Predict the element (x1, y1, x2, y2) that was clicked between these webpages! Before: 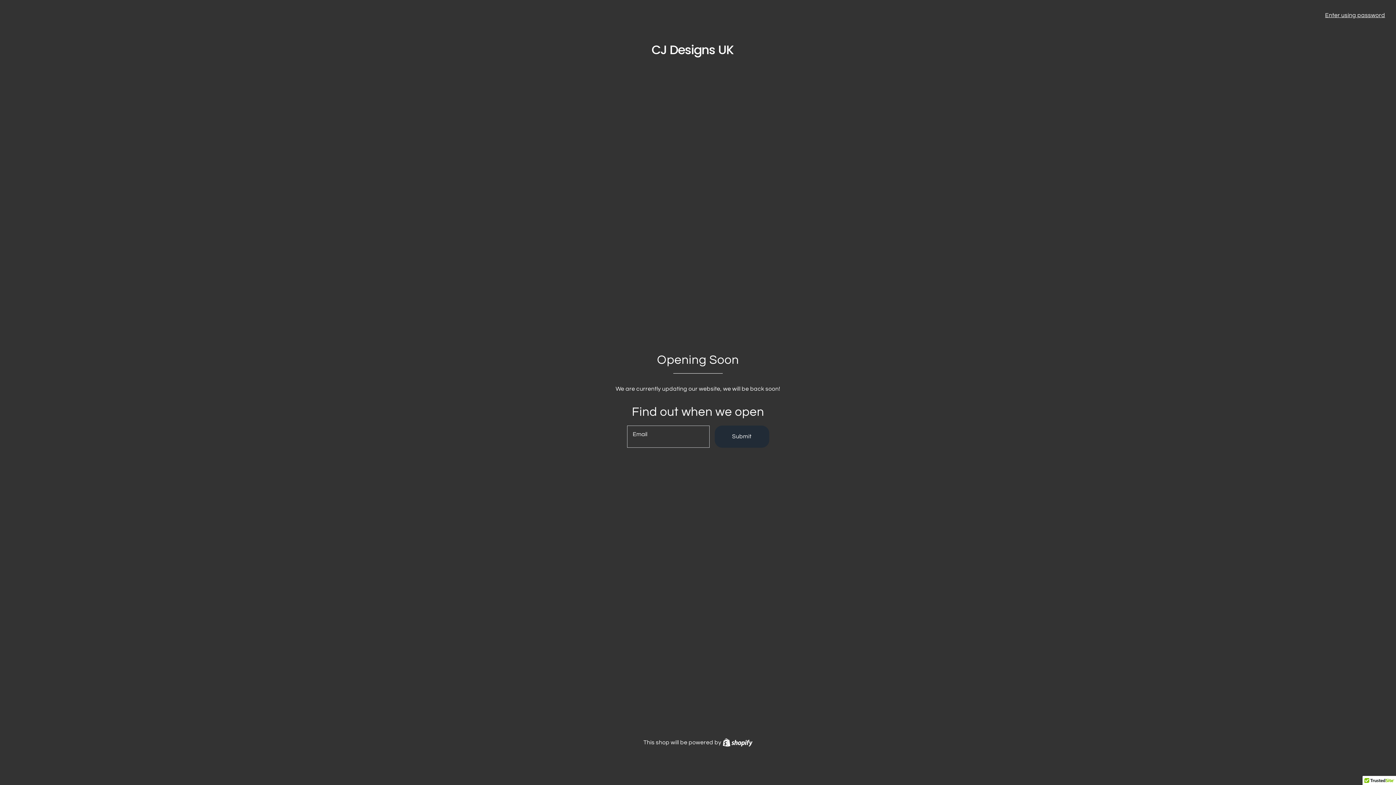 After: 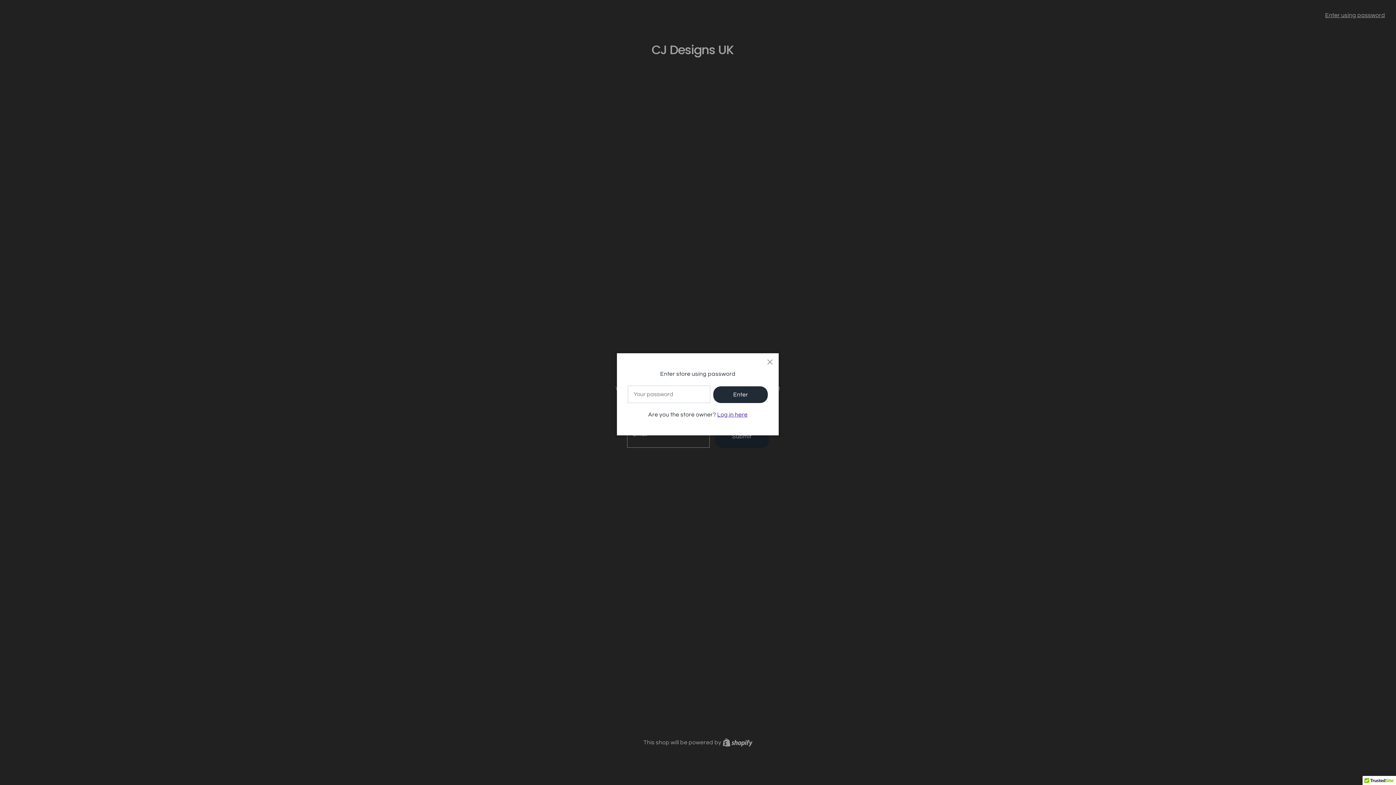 Action: bbox: (1325, 12, 1385, 18) label: Enter using password